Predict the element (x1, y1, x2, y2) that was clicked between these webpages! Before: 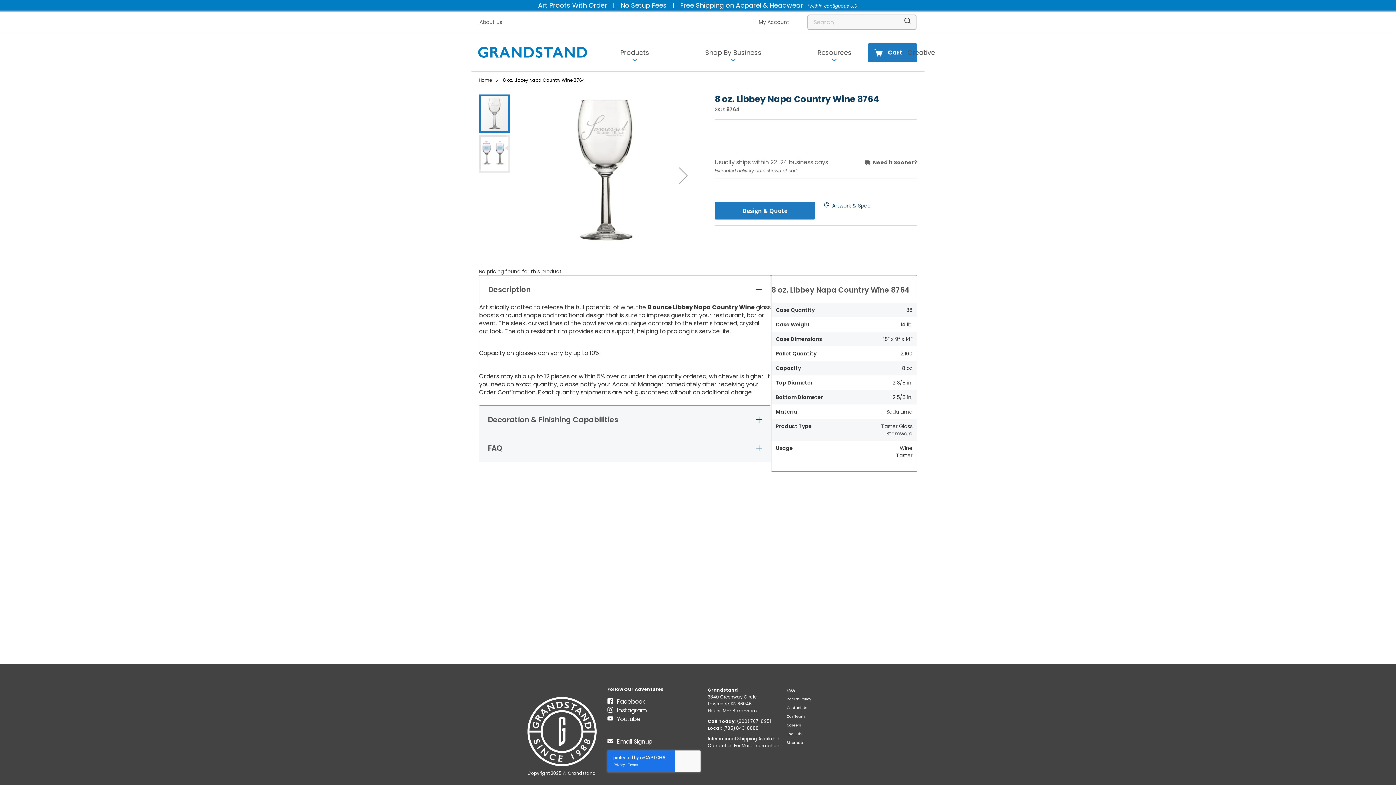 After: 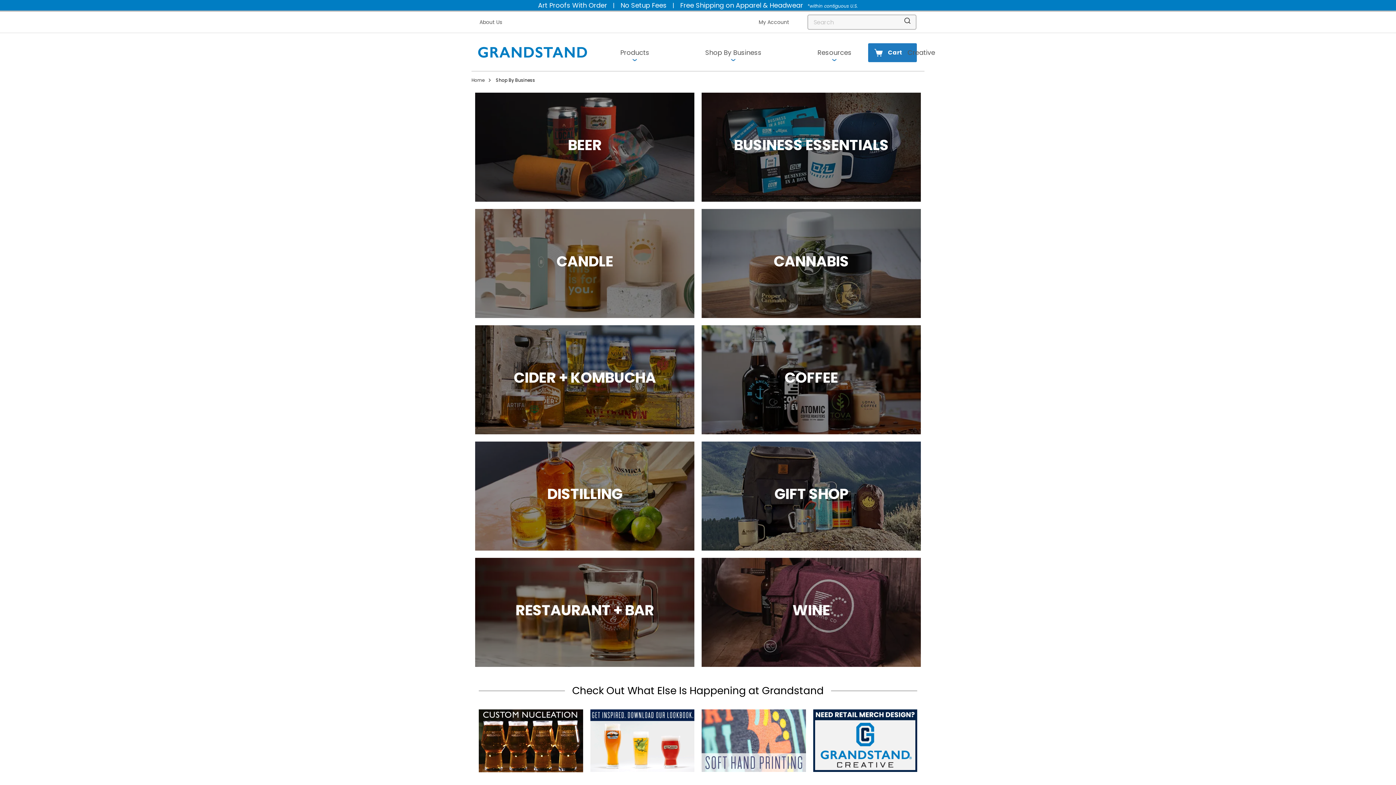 Action: bbox: (705, 44, 761, 65) label: Shop By Business